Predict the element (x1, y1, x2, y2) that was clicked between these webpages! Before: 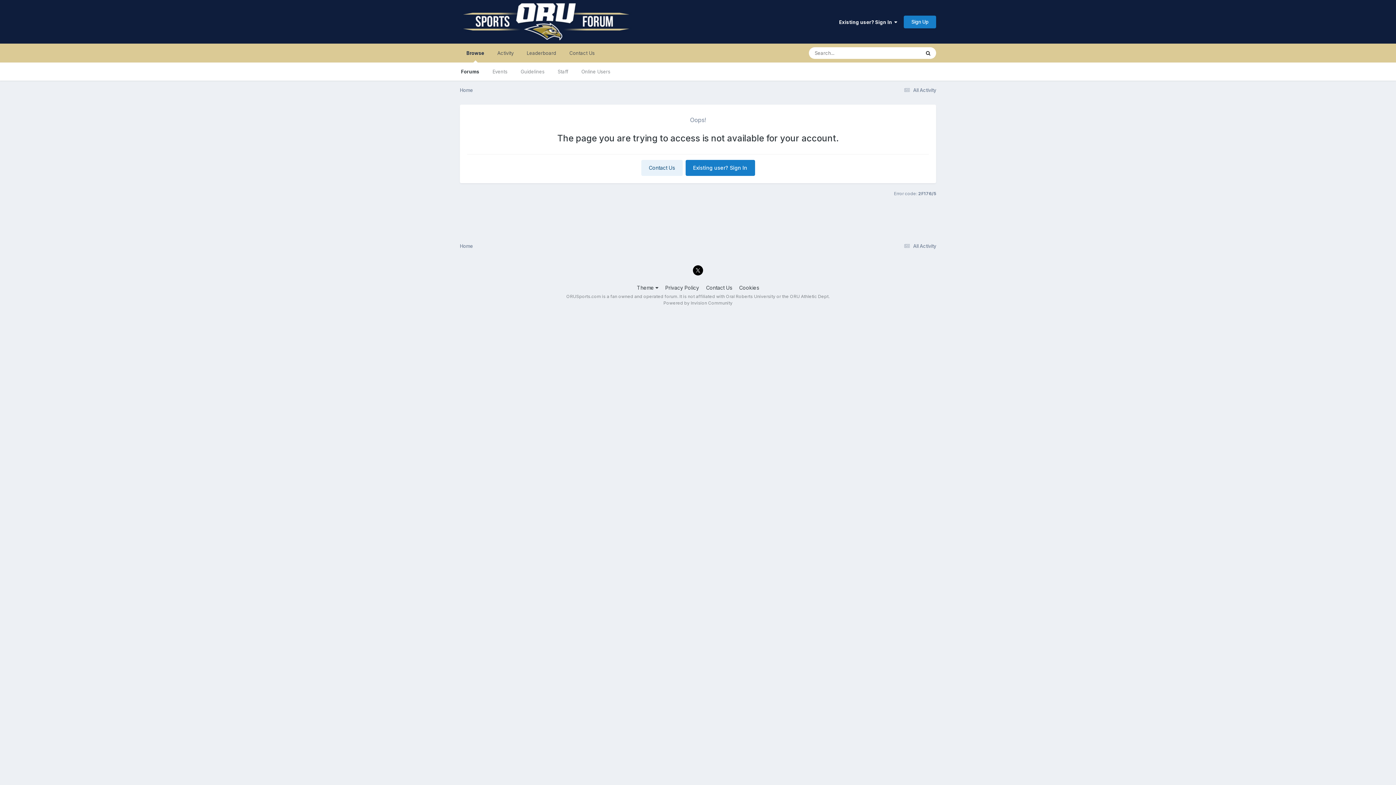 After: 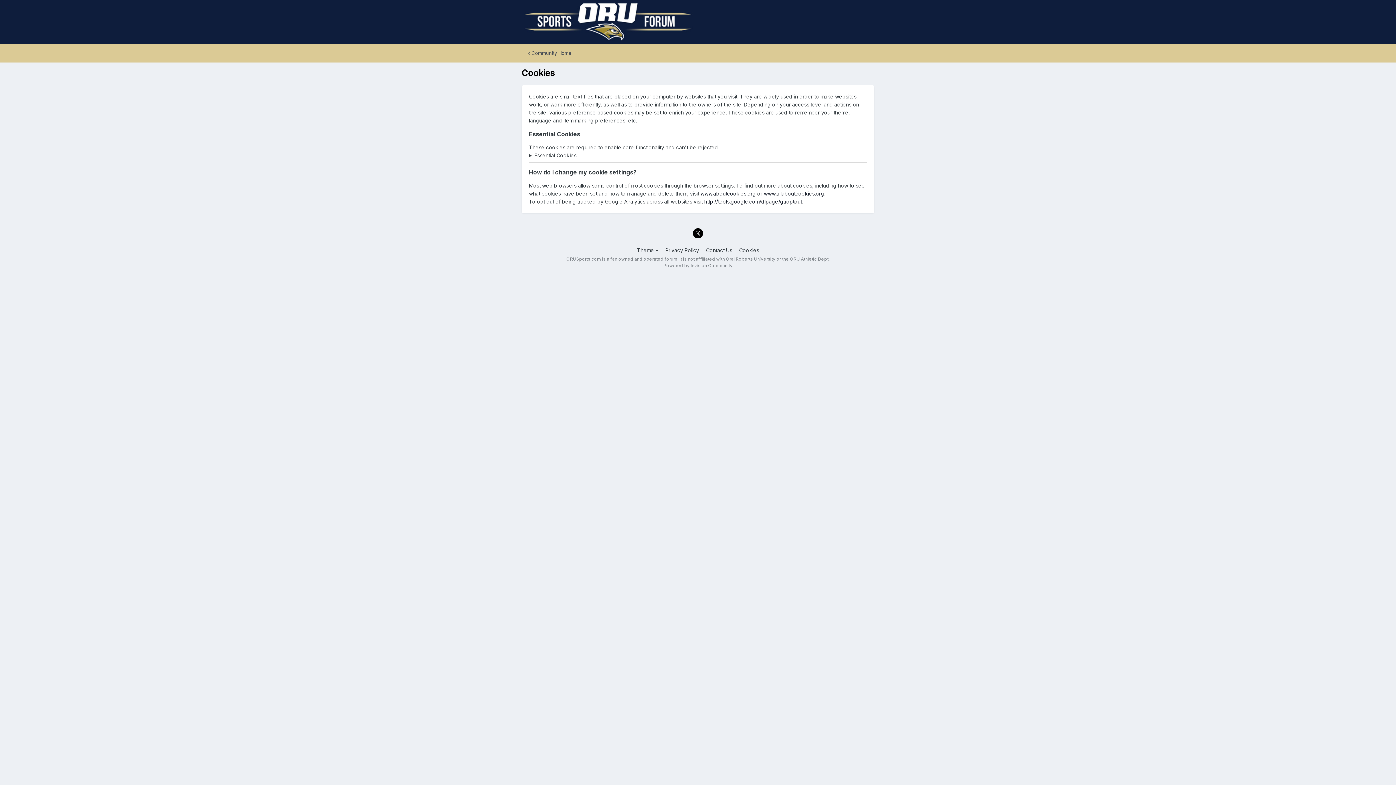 Action: label: Cookies bbox: (739, 284, 759, 290)